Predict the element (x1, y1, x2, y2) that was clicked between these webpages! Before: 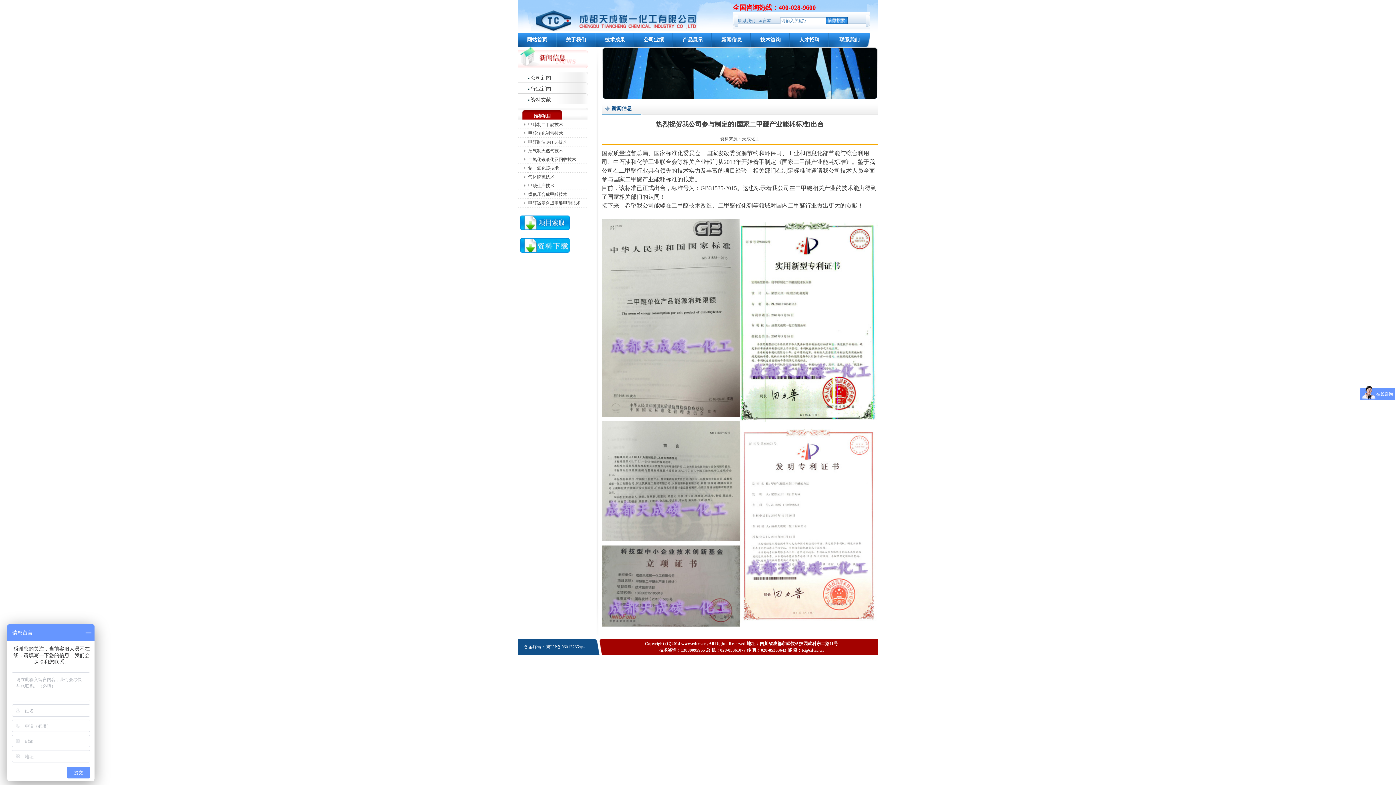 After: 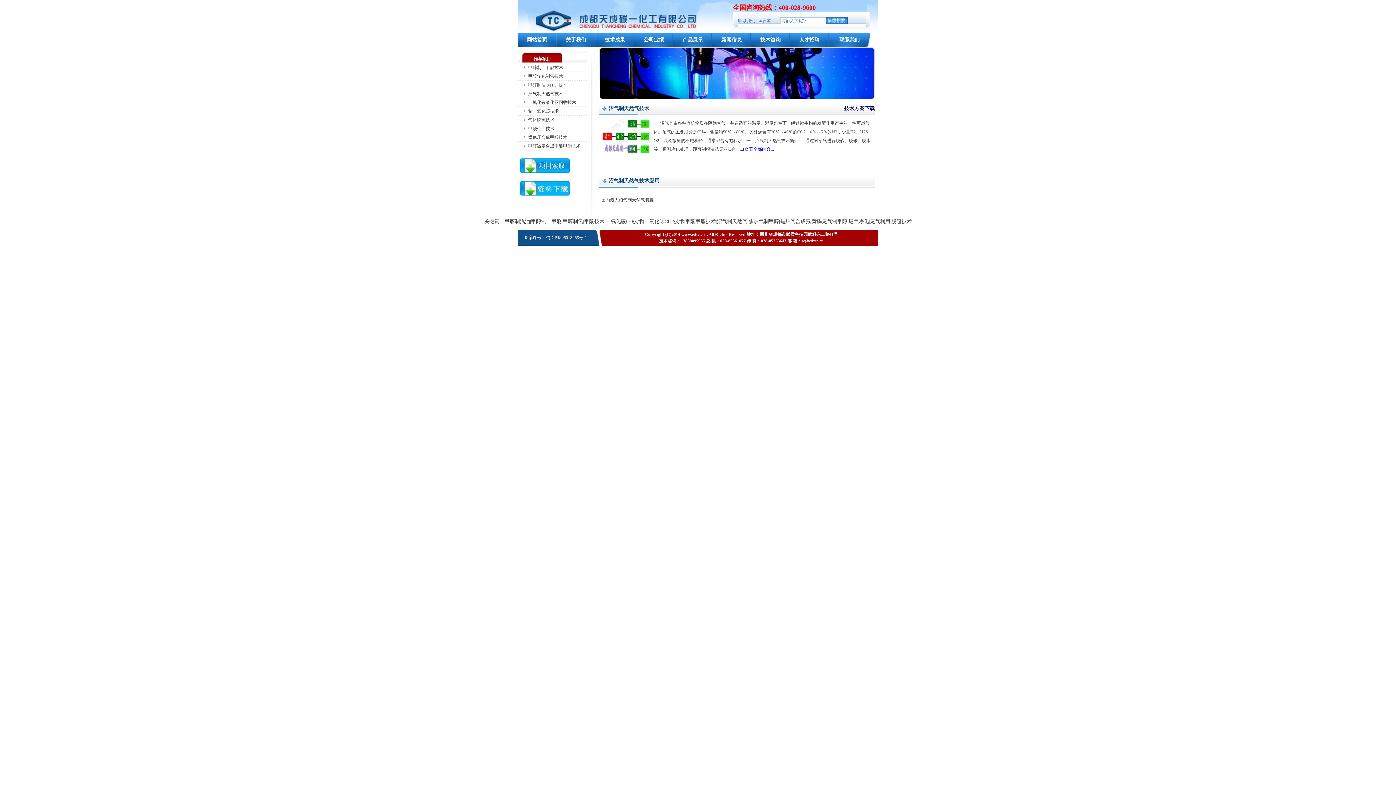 Action: label: 沼气制天然气技术 bbox: (528, 148, 563, 153)